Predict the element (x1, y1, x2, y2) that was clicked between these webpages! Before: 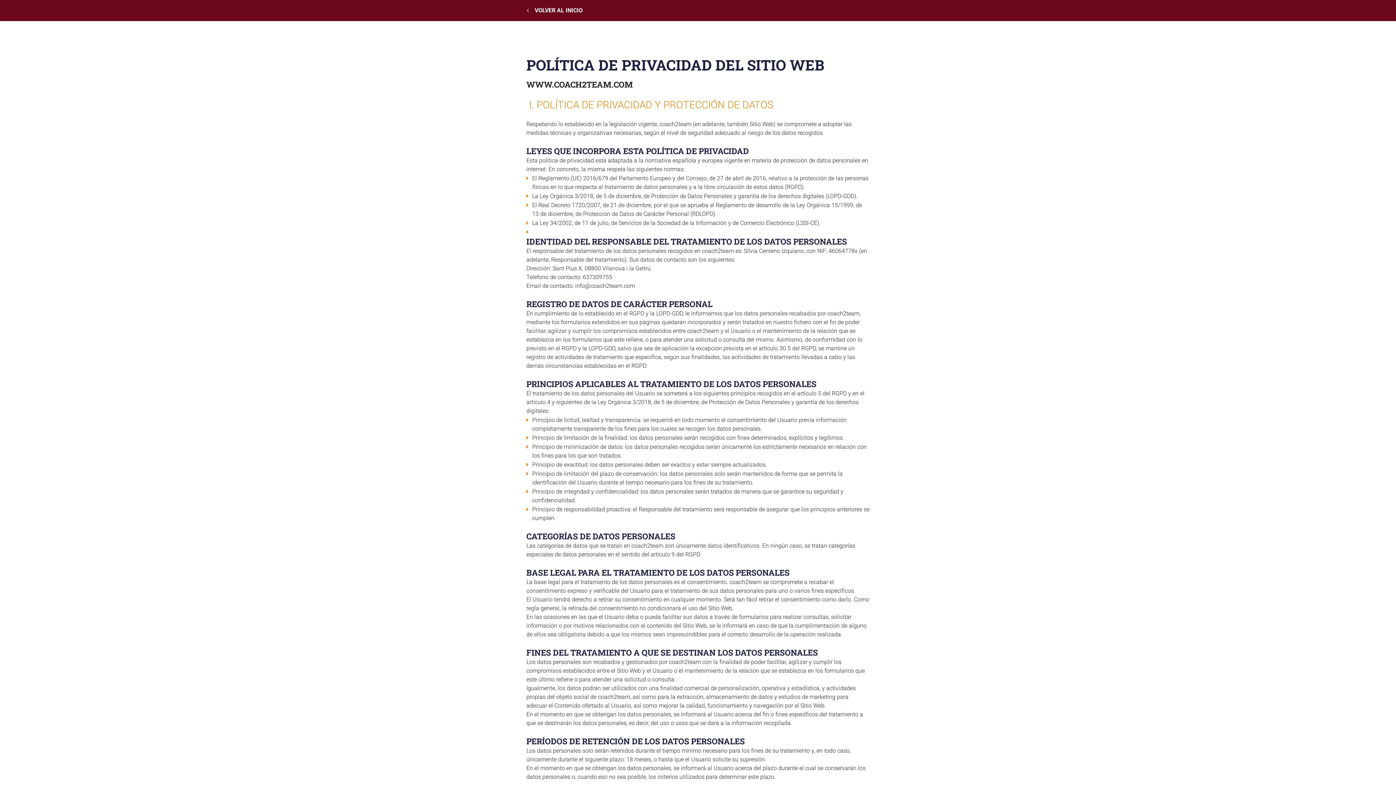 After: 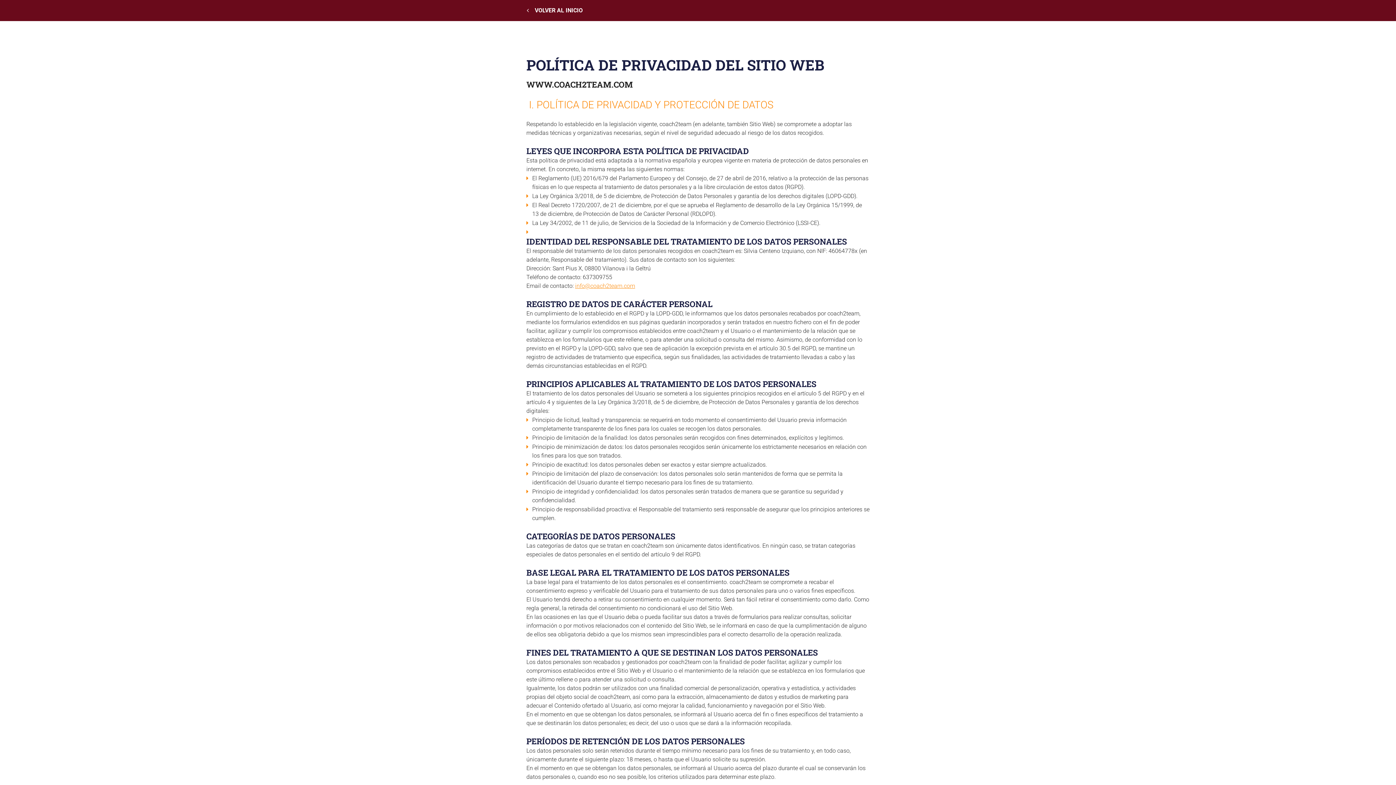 Action: label: info@coach2team.com bbox: (575, 282, 635, 289)